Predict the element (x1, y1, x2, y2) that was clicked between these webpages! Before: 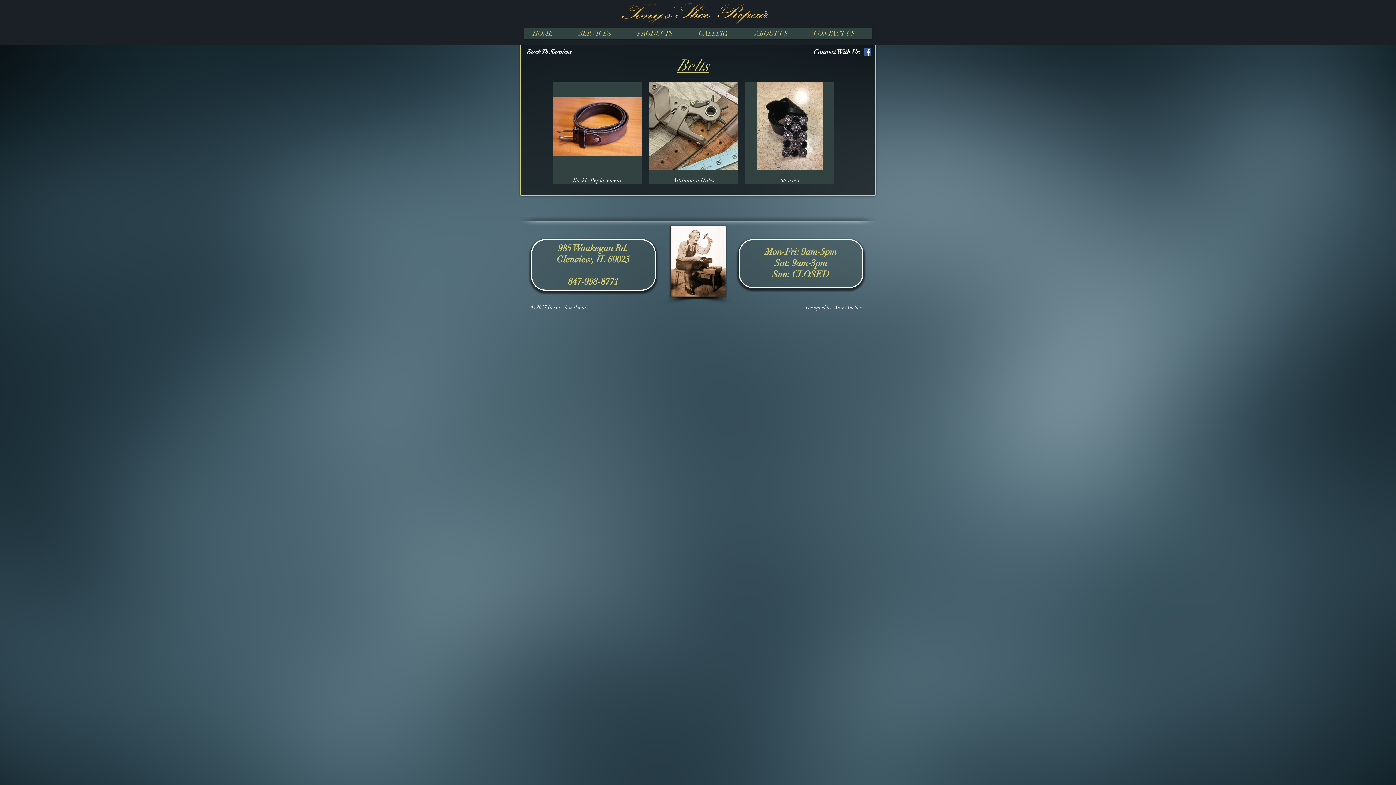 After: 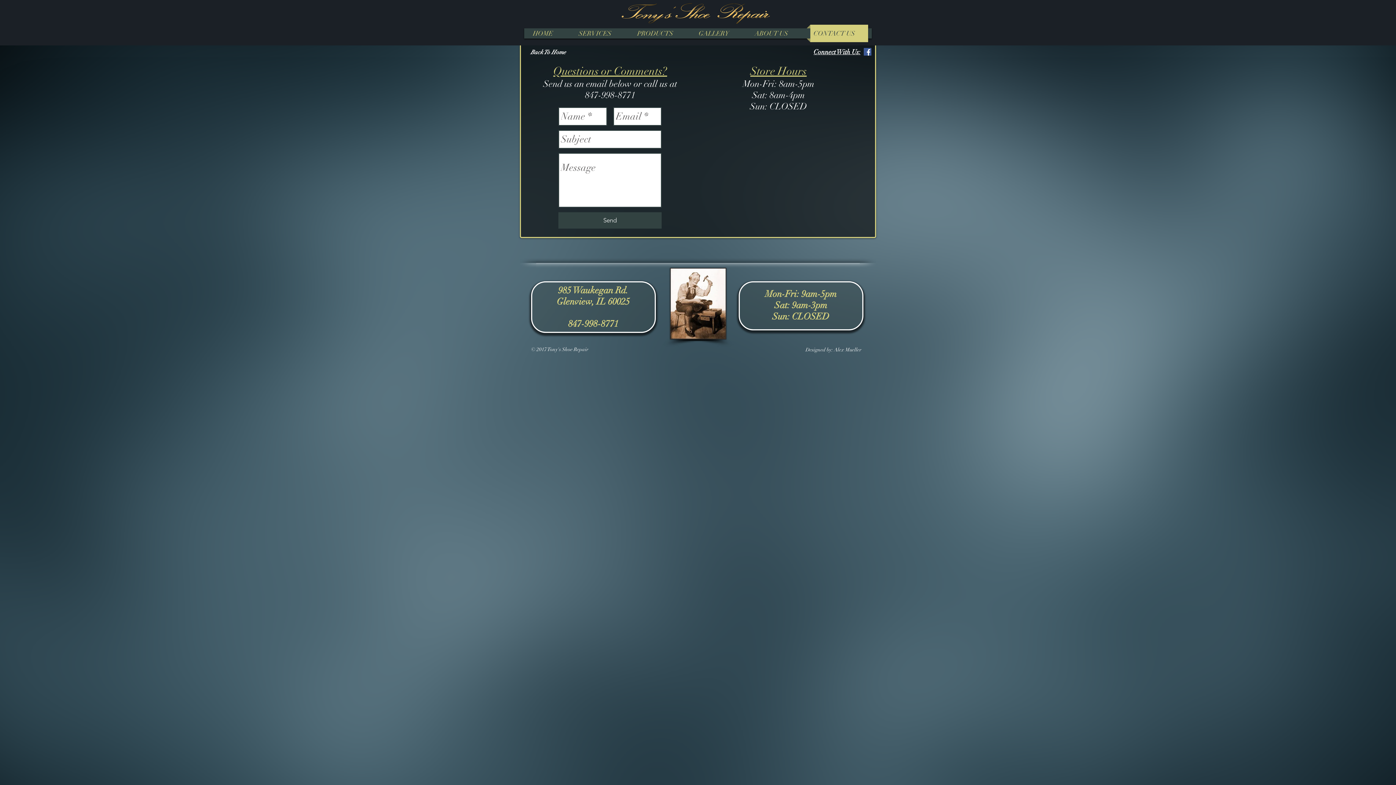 Action: label: CONTACT US bbox: (806, 24, 872, 42)